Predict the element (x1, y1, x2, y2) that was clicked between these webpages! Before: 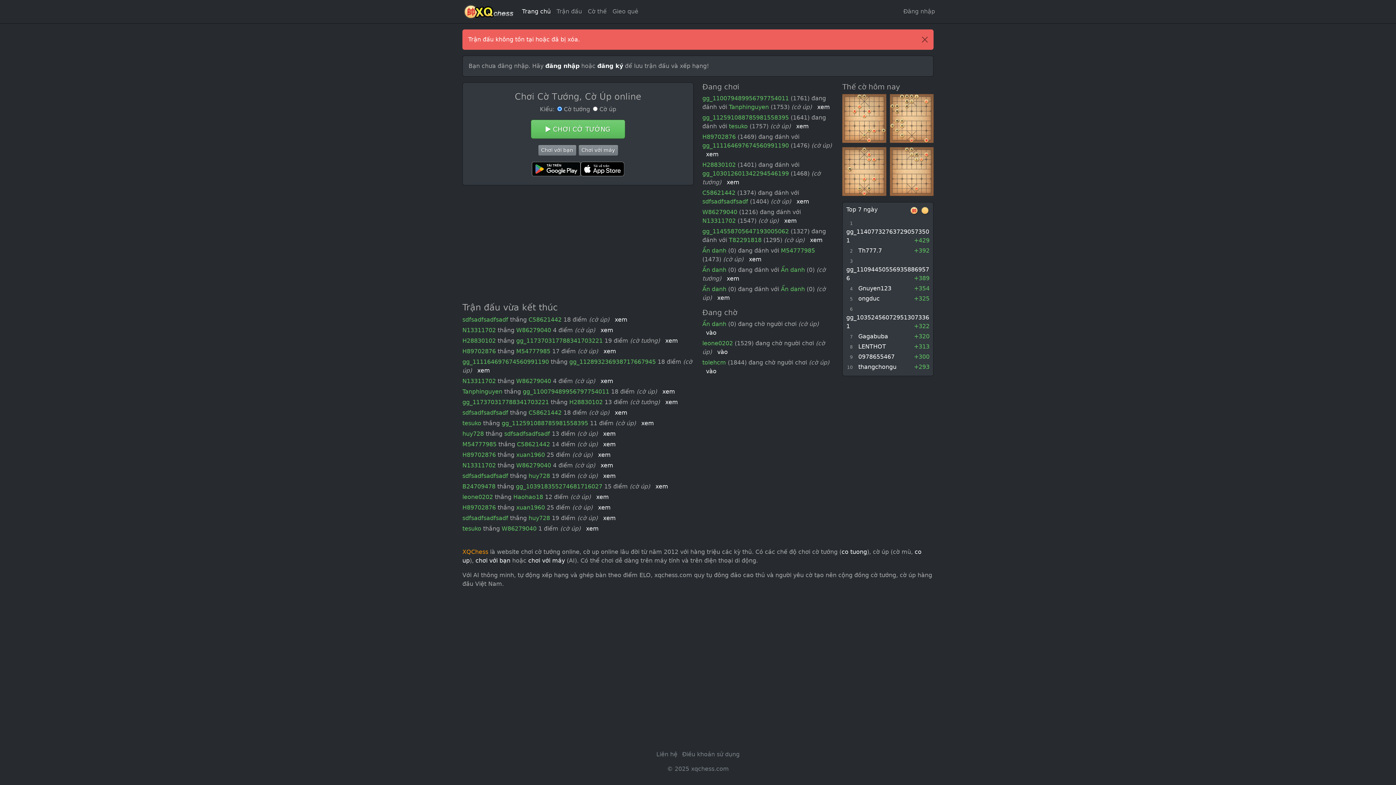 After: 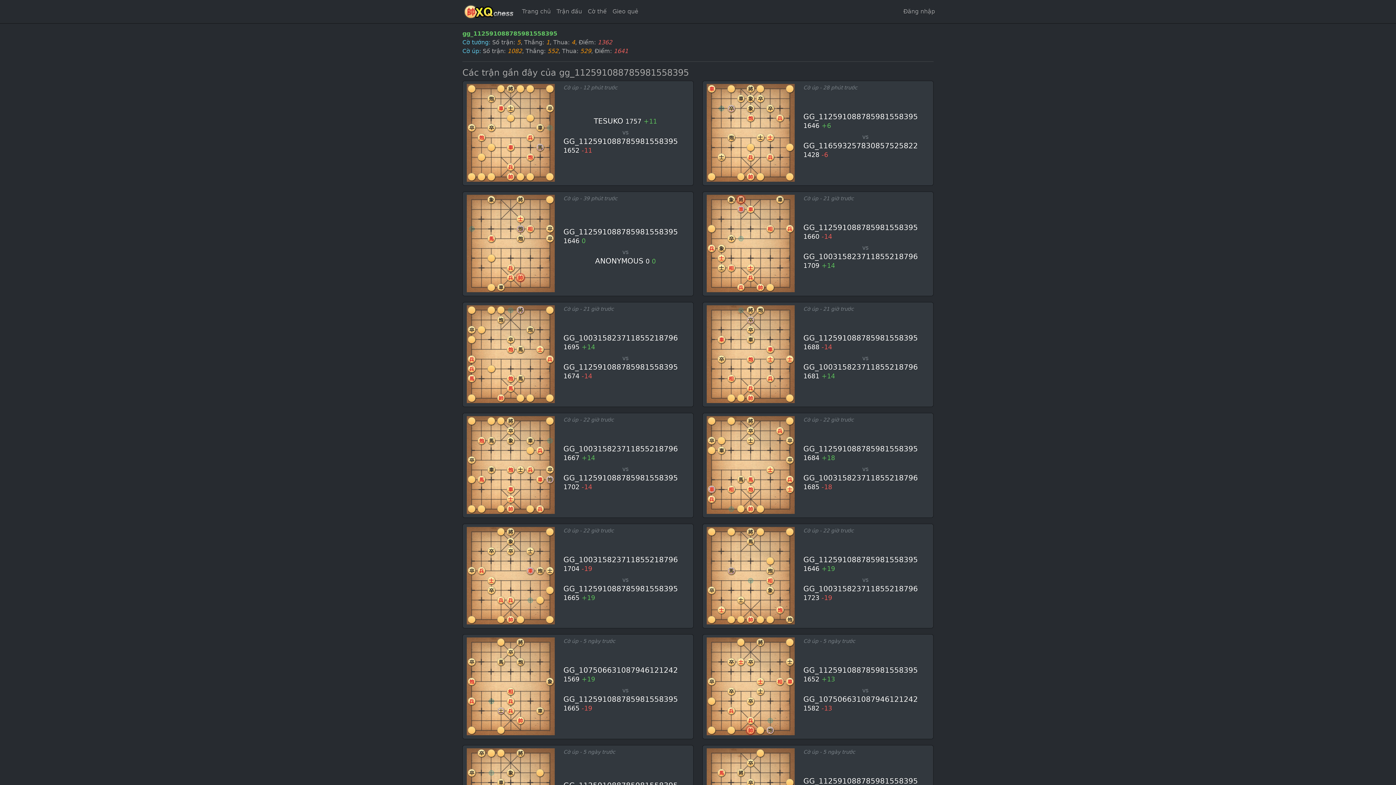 Action: bbox: (501, 419, 590, 426) label: gg_112591088785981558395 